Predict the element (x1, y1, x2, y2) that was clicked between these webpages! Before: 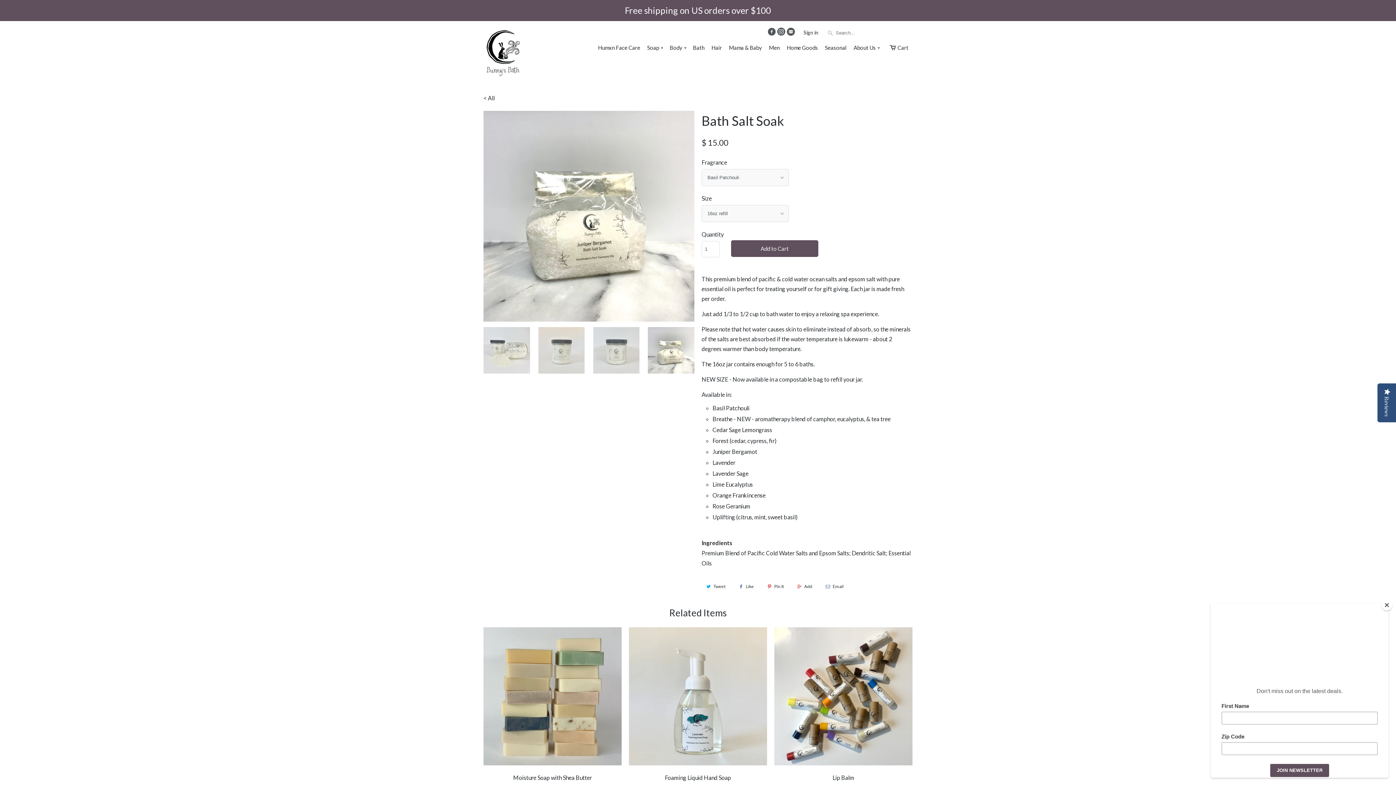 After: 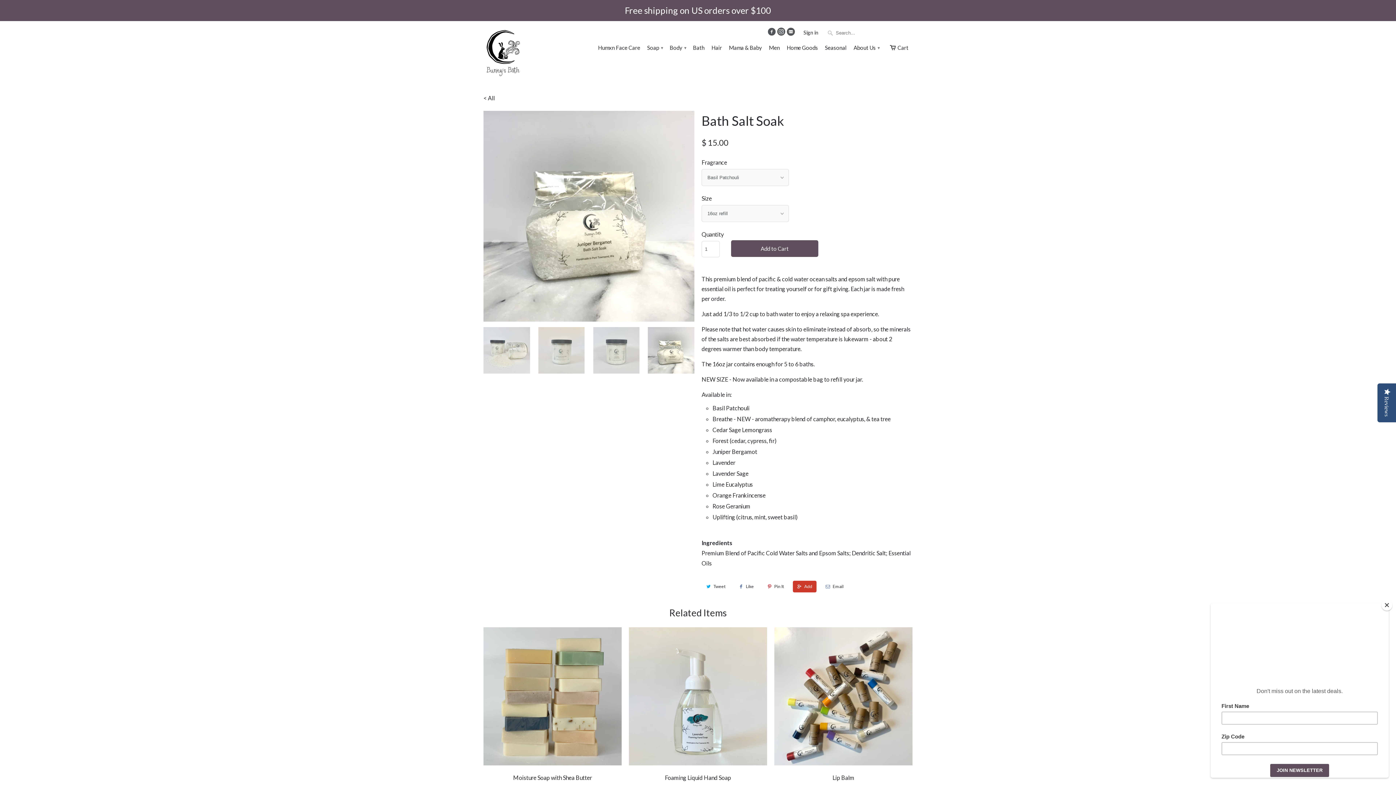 Action: label: Add bbox: (792, 580, 817, 593)